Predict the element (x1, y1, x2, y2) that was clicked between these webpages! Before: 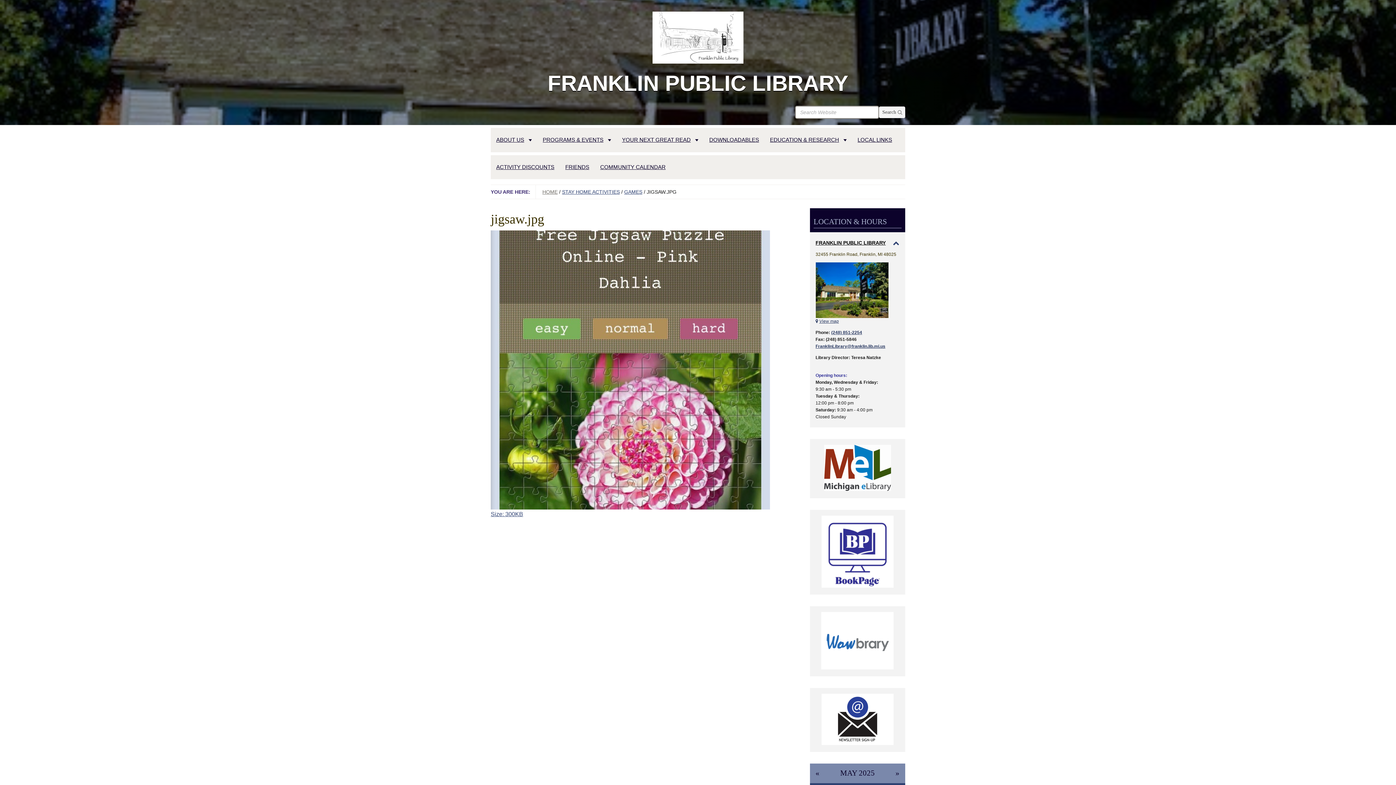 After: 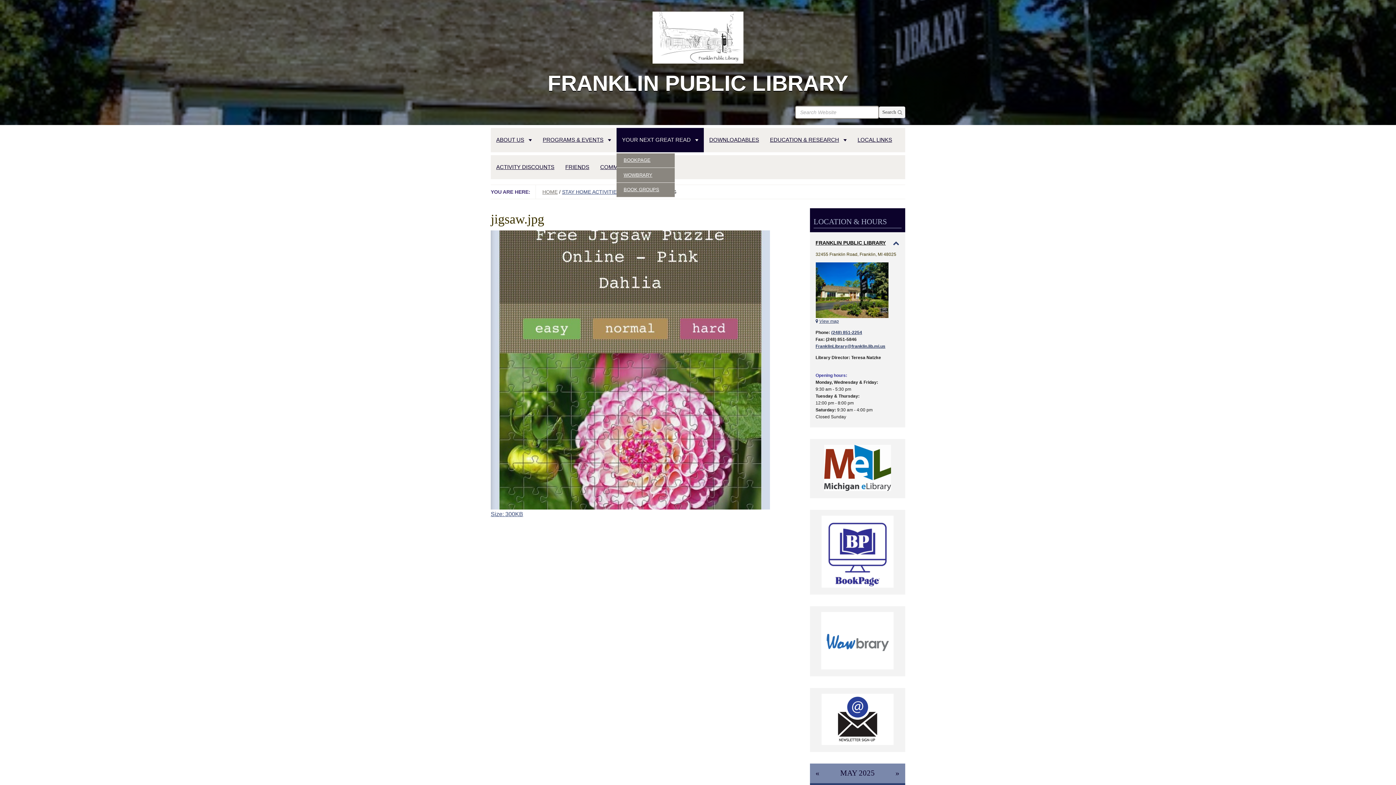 Action: label: YOUR NEXT GREAT READ bbox: (616, 125, 704, 152)